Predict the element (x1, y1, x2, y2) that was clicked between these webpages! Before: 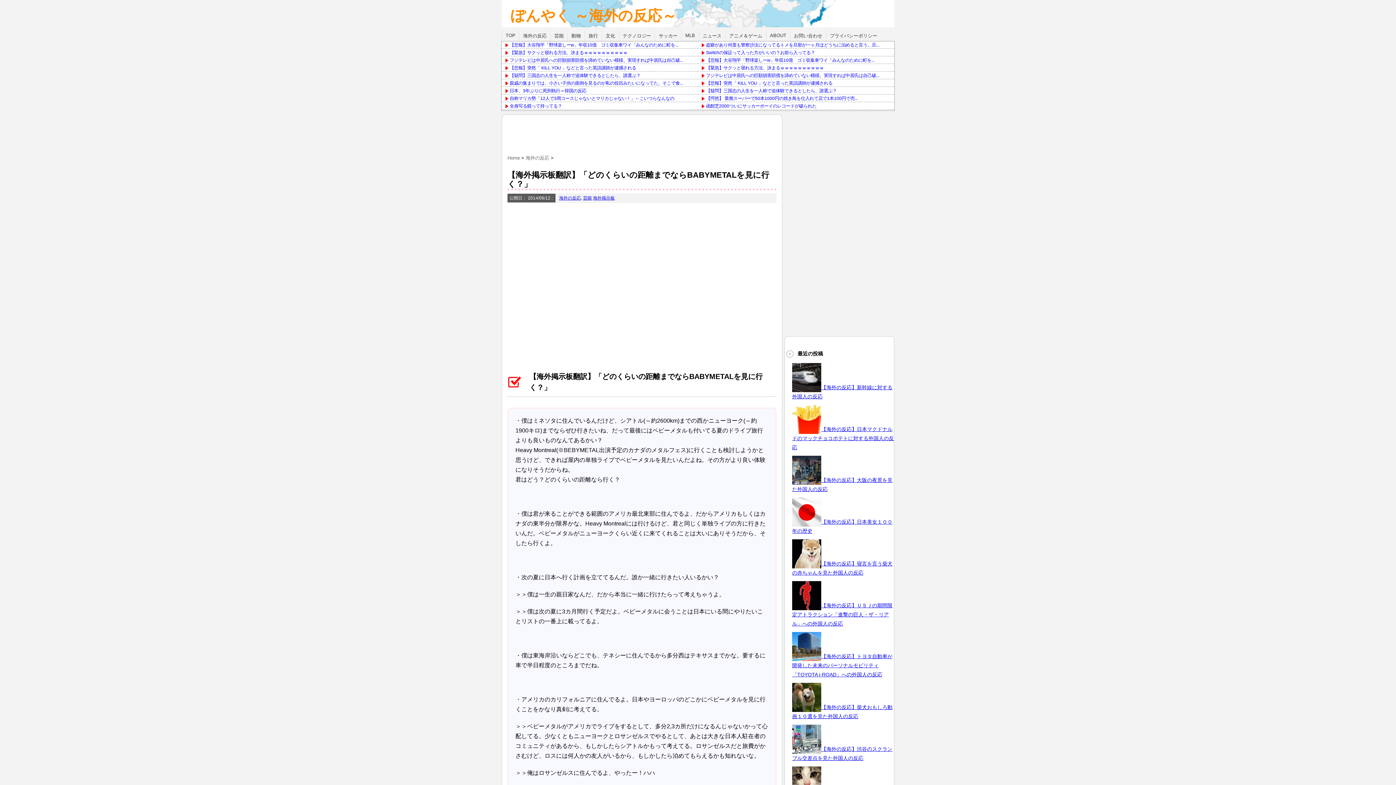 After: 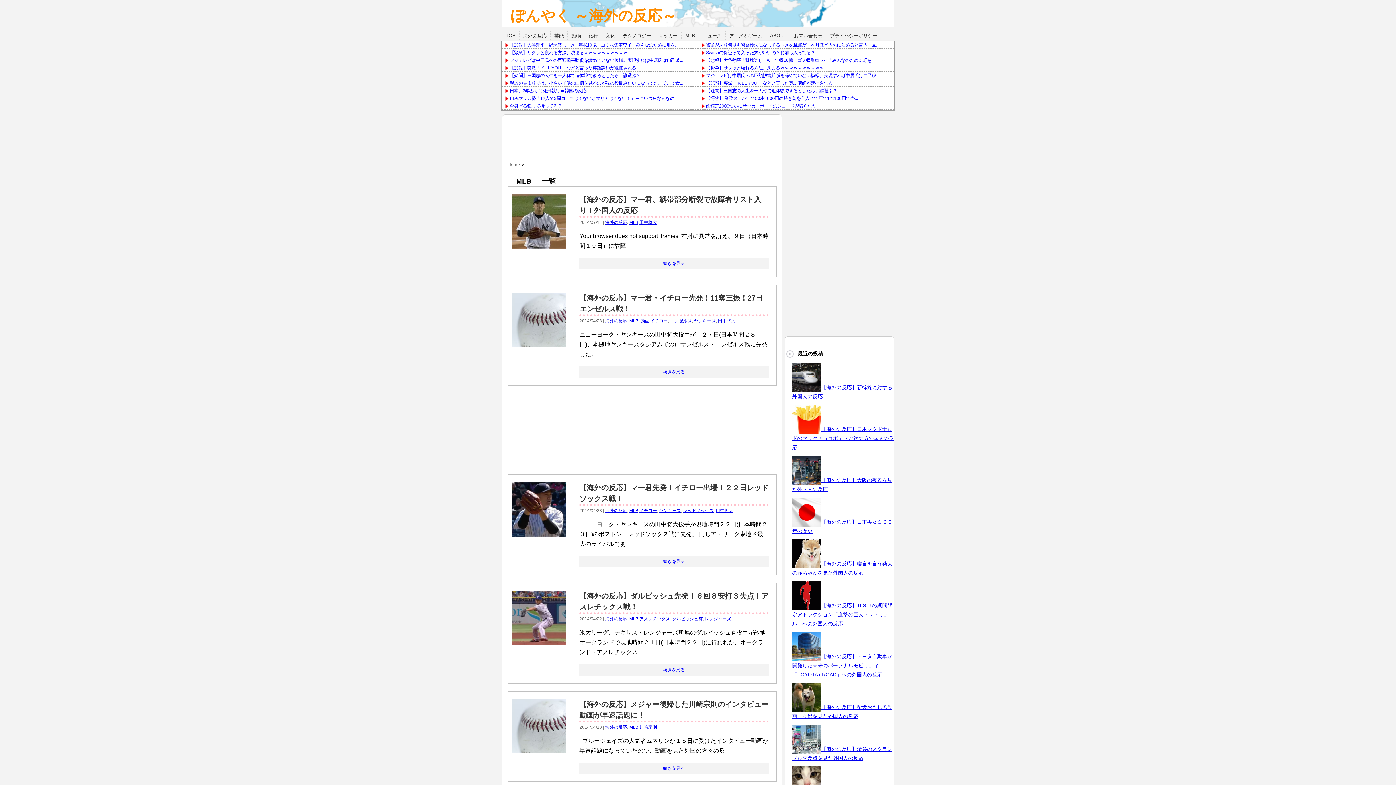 Action: bbox: (685, 32, 695, 38) label: MLB